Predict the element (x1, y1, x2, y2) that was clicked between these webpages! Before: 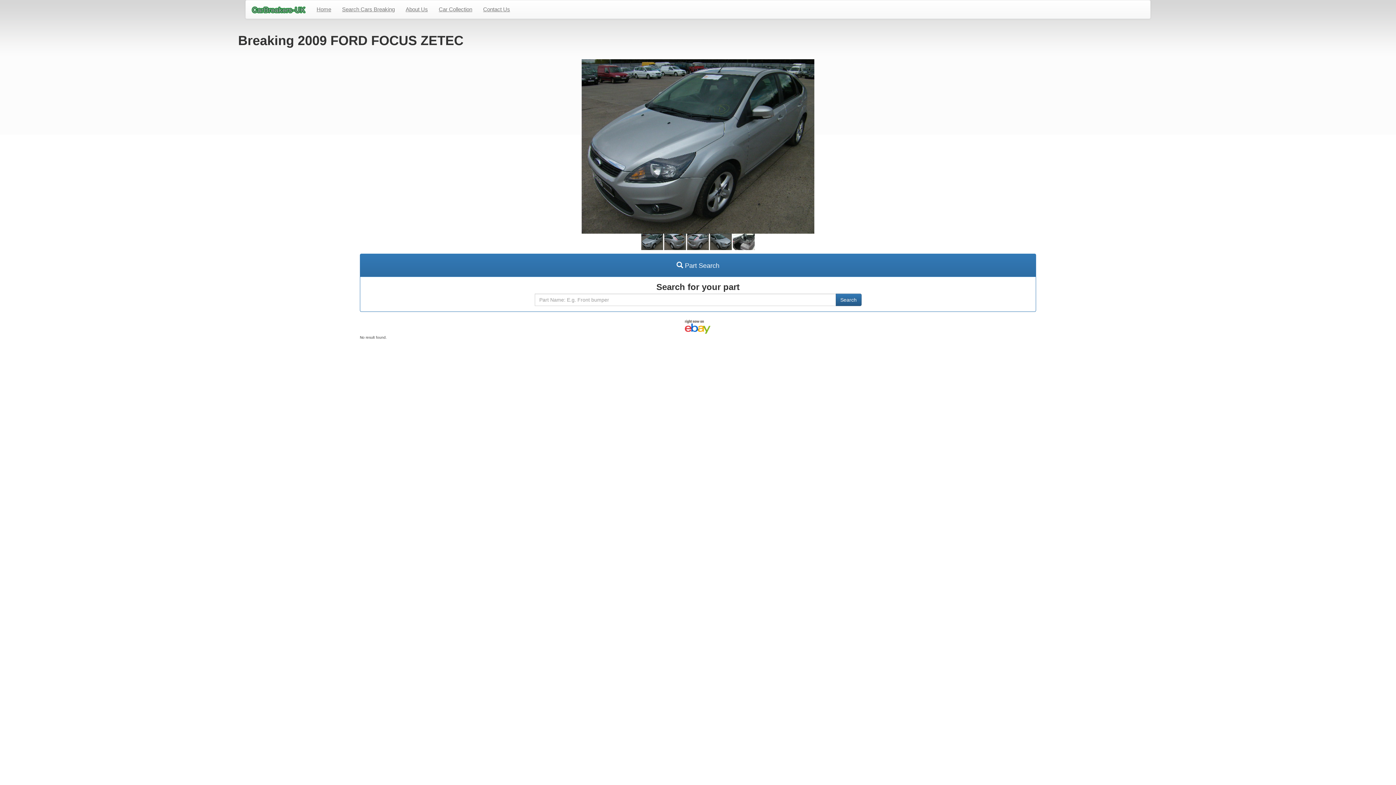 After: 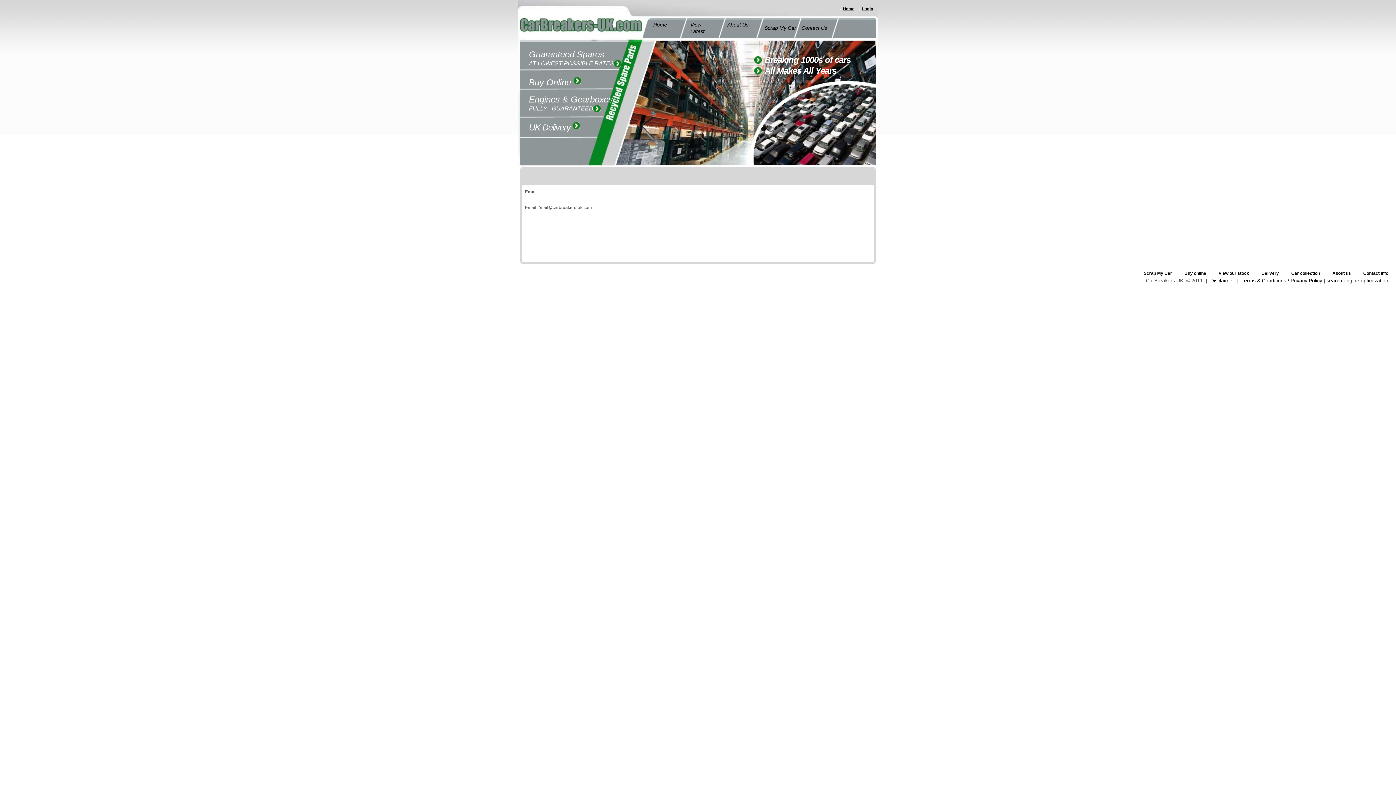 Action: bbox: (477, 0, 515, 18) label: Contact Us